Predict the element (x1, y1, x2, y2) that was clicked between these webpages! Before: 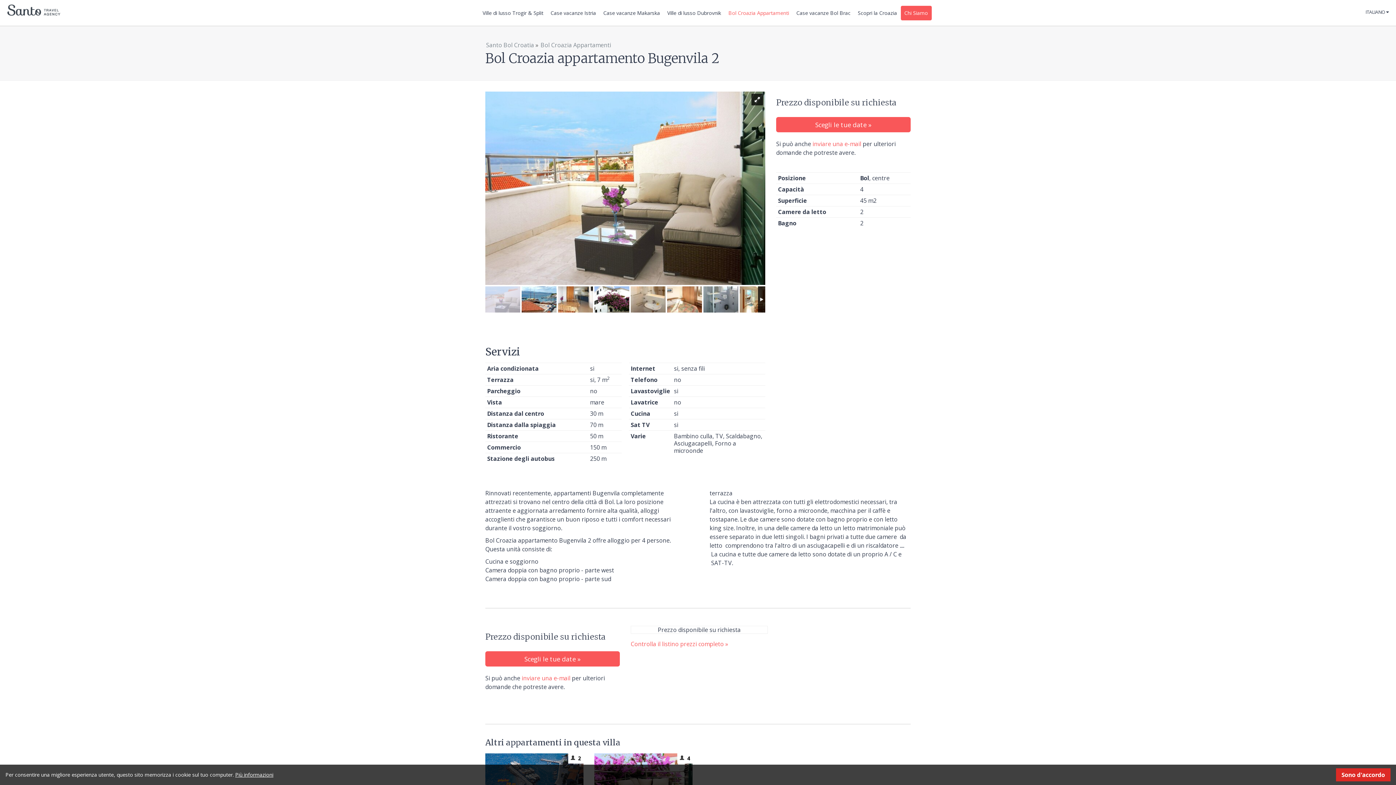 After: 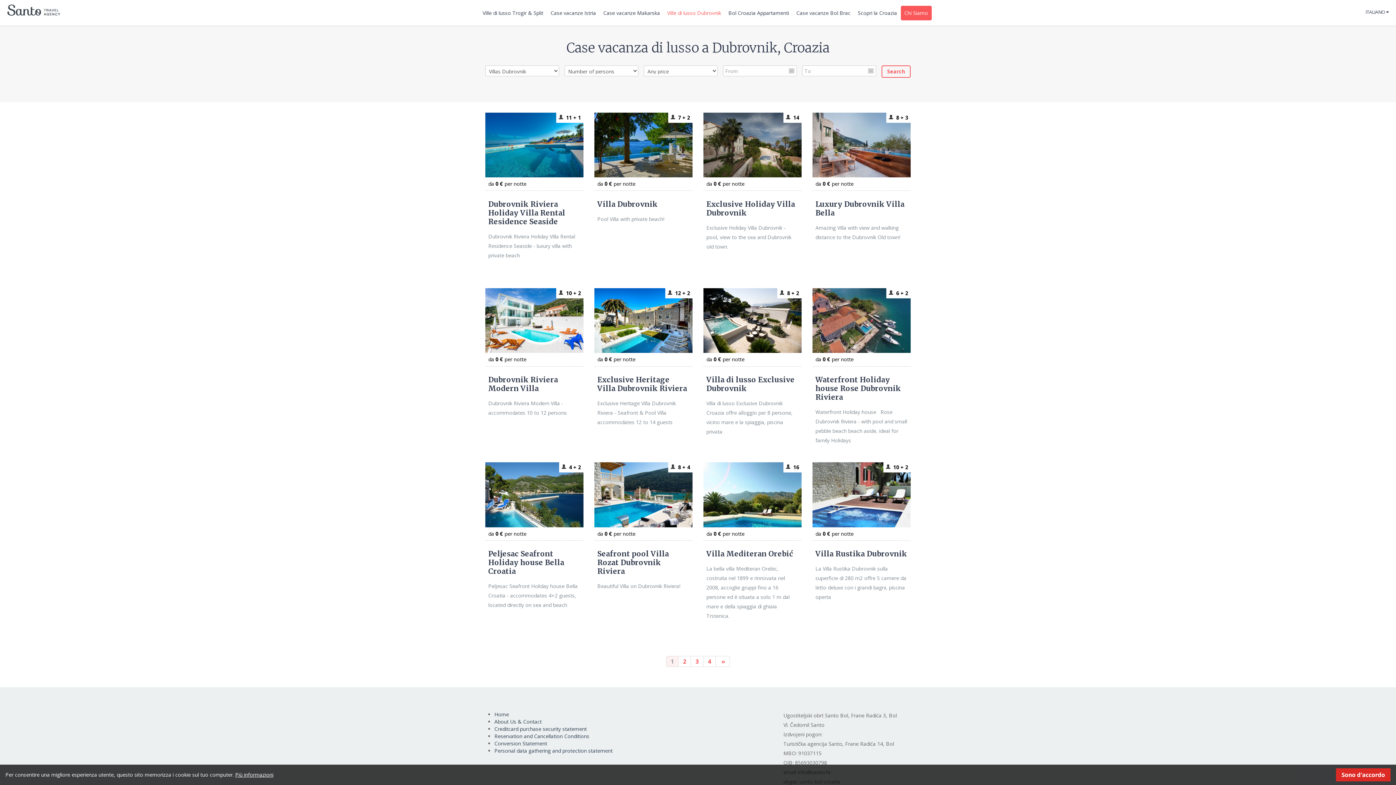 Action: bbox: (663, 5, 724, 20) label: Ville di lusso Dubrovnik